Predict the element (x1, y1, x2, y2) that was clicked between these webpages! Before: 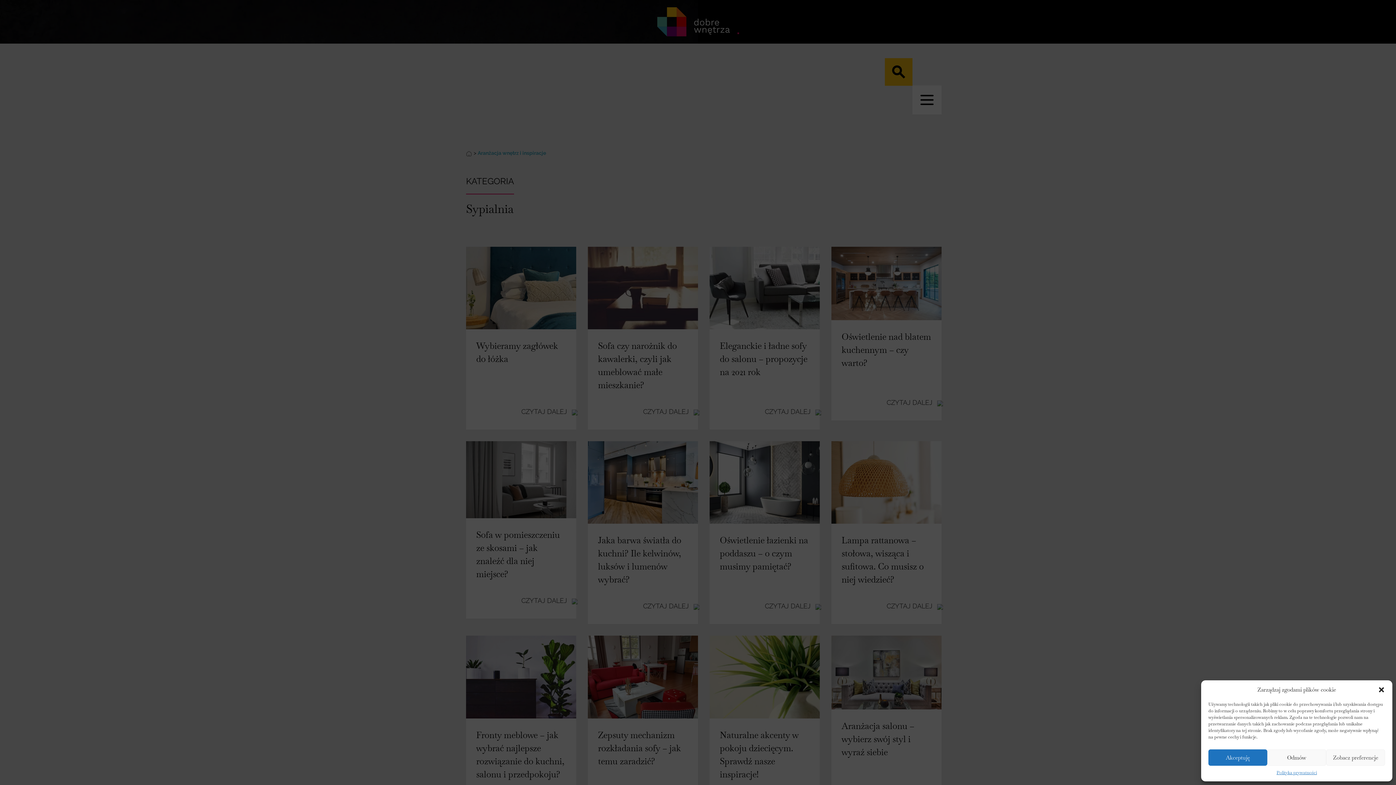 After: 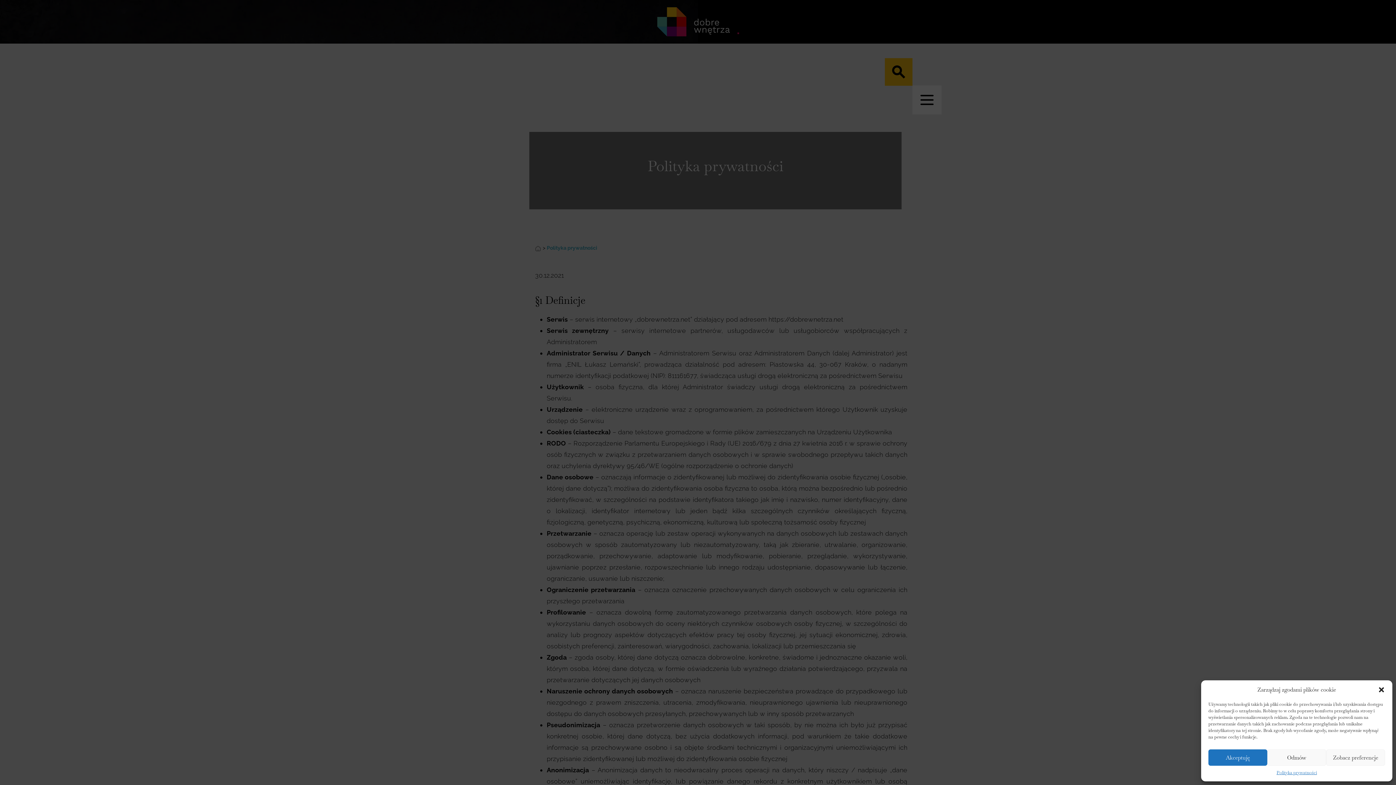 Action: label: Polityka prywatności bbox: (1276, 769, 1317, 776)